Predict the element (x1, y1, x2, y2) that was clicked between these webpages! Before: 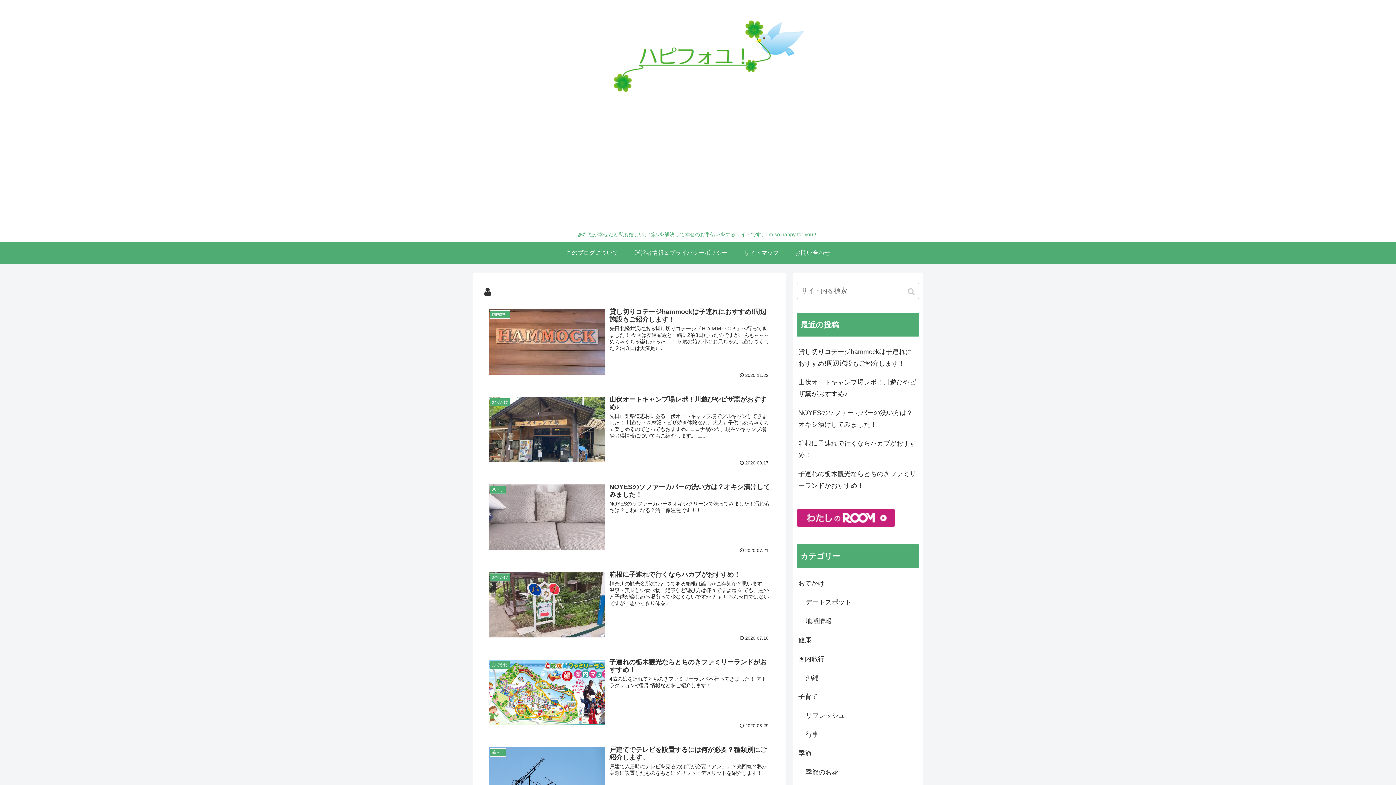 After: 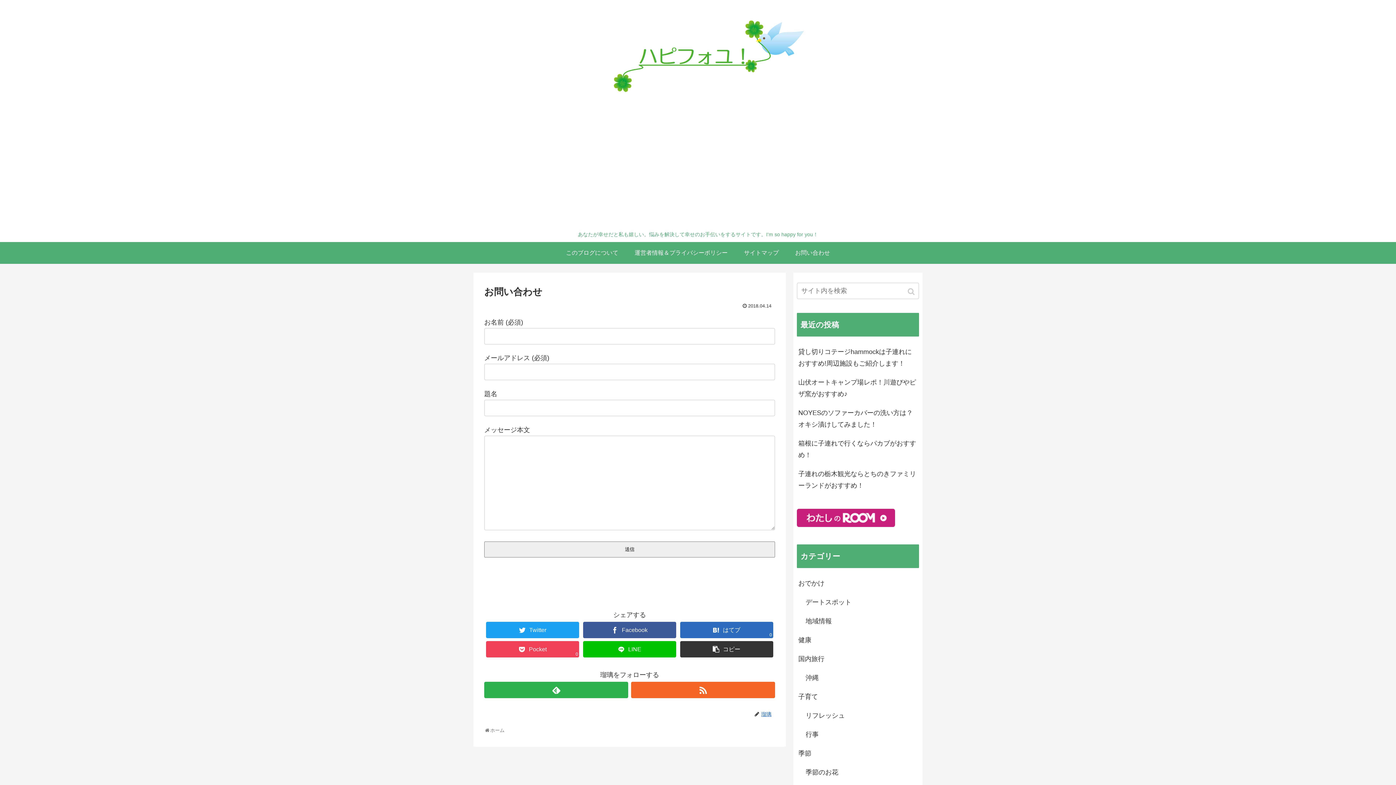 Action: bbox: (787, 242, 838, 264) label: お問い合わせ